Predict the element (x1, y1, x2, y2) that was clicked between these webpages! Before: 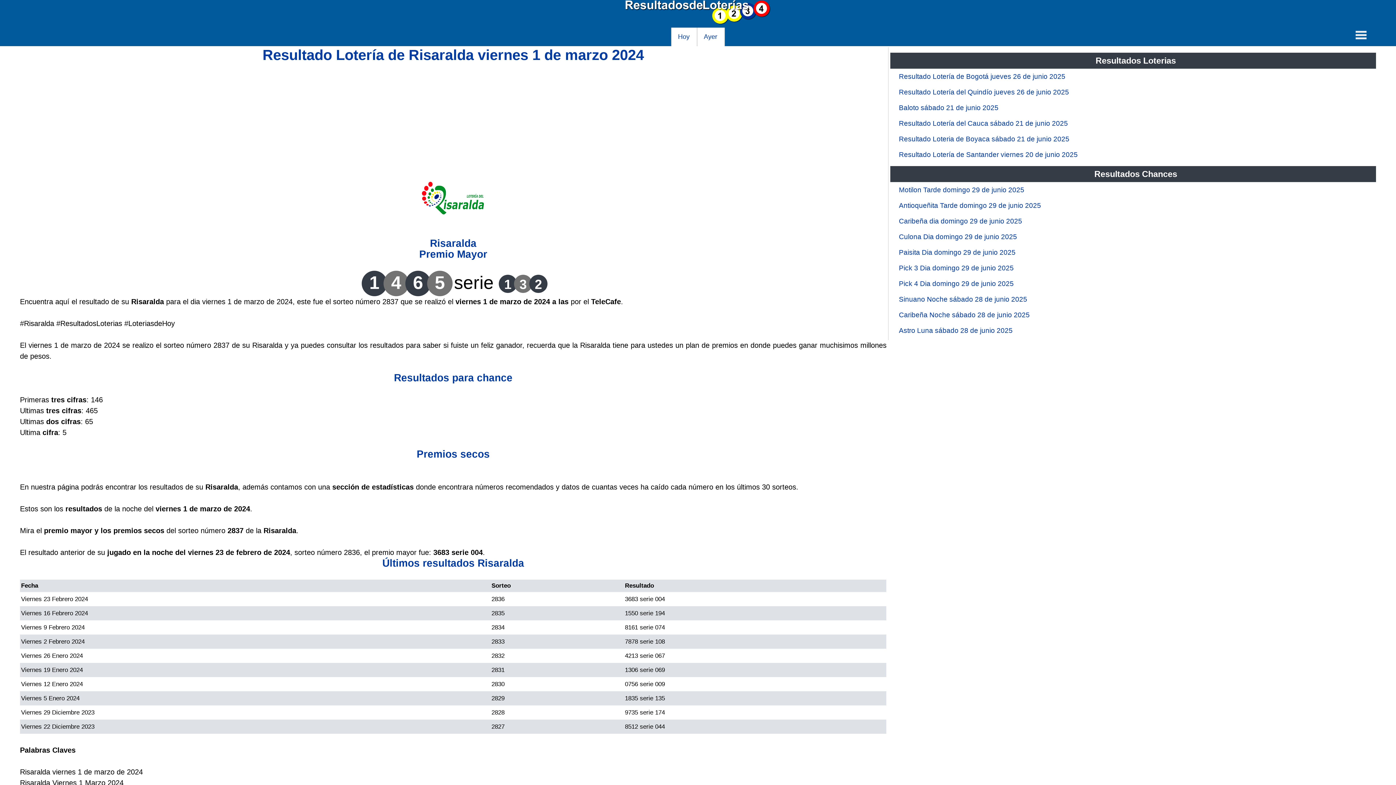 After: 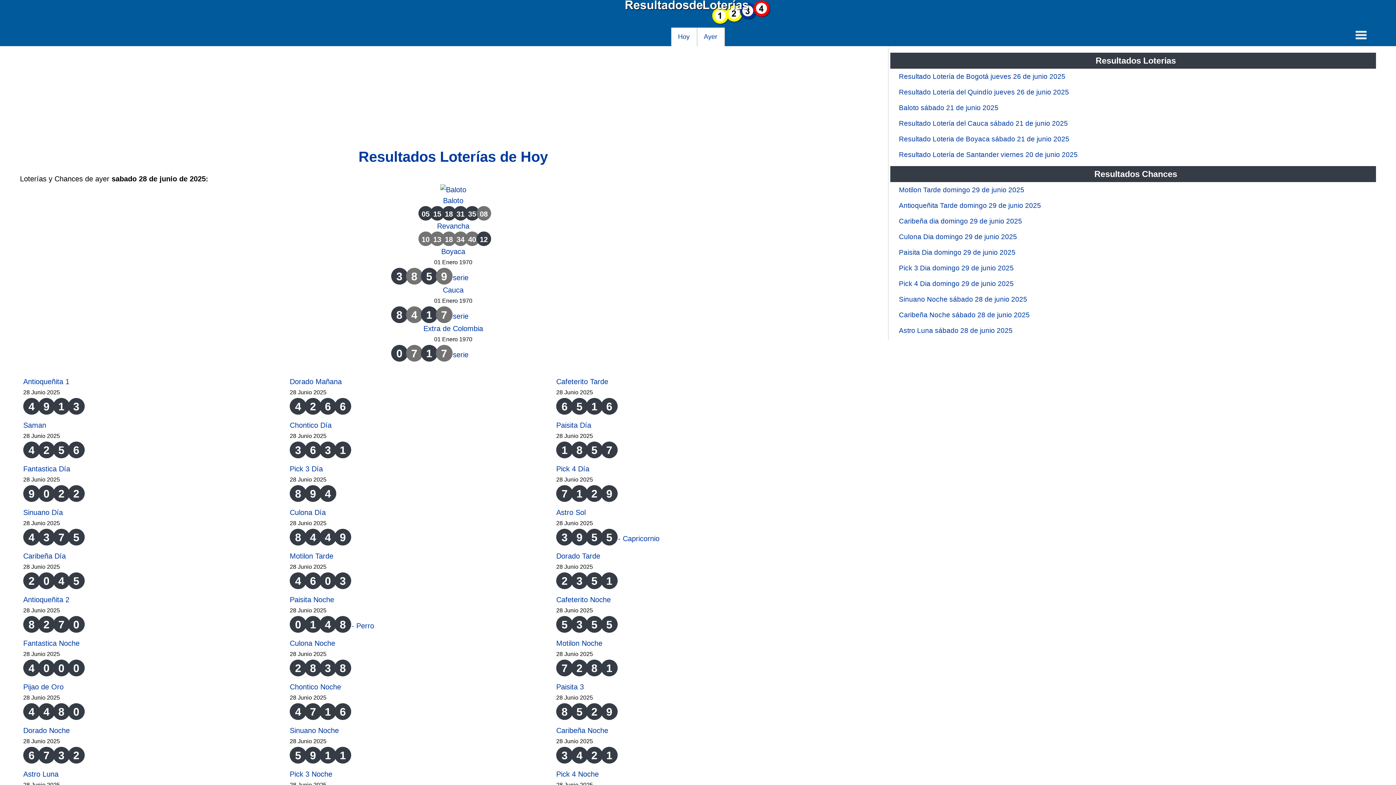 Action: bbox: (671, 27, 697, 46) label: Hoy